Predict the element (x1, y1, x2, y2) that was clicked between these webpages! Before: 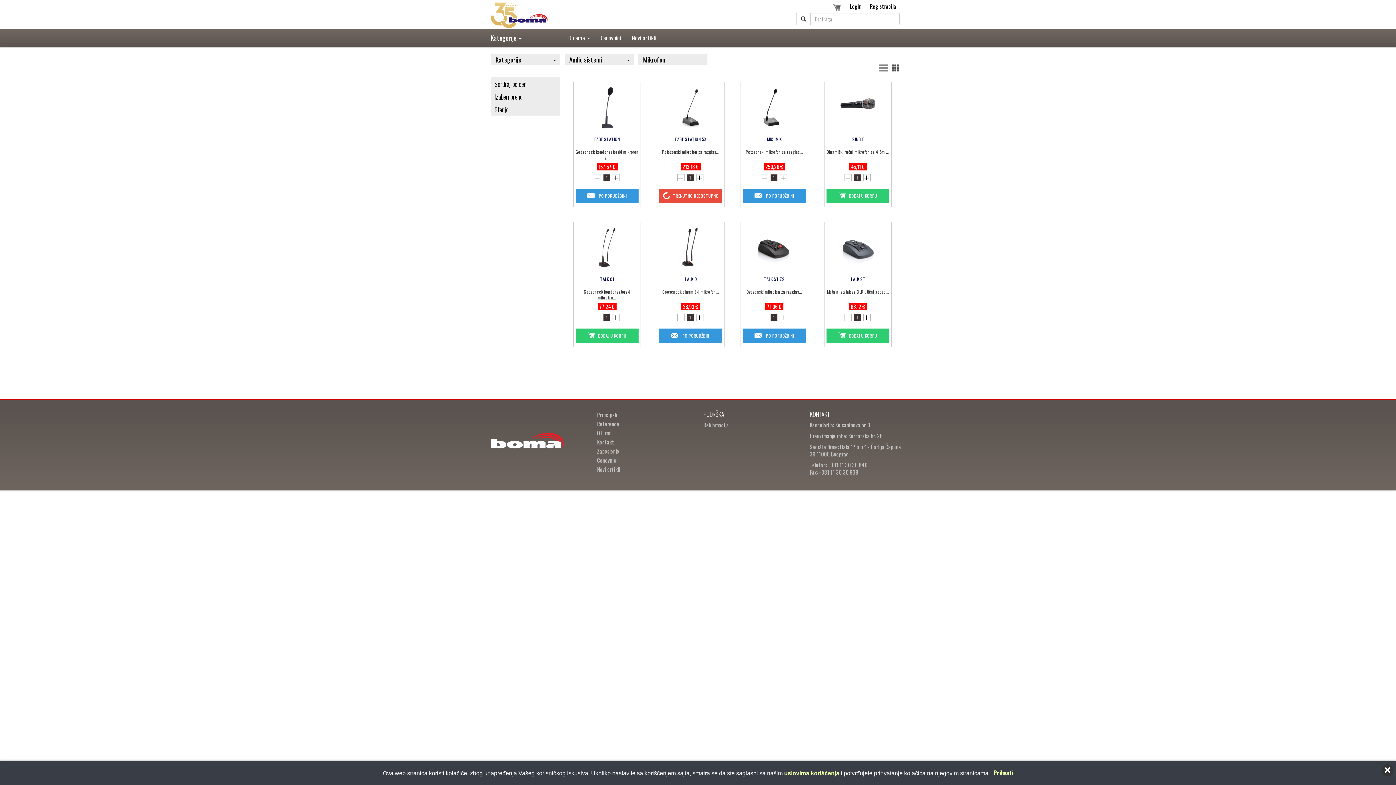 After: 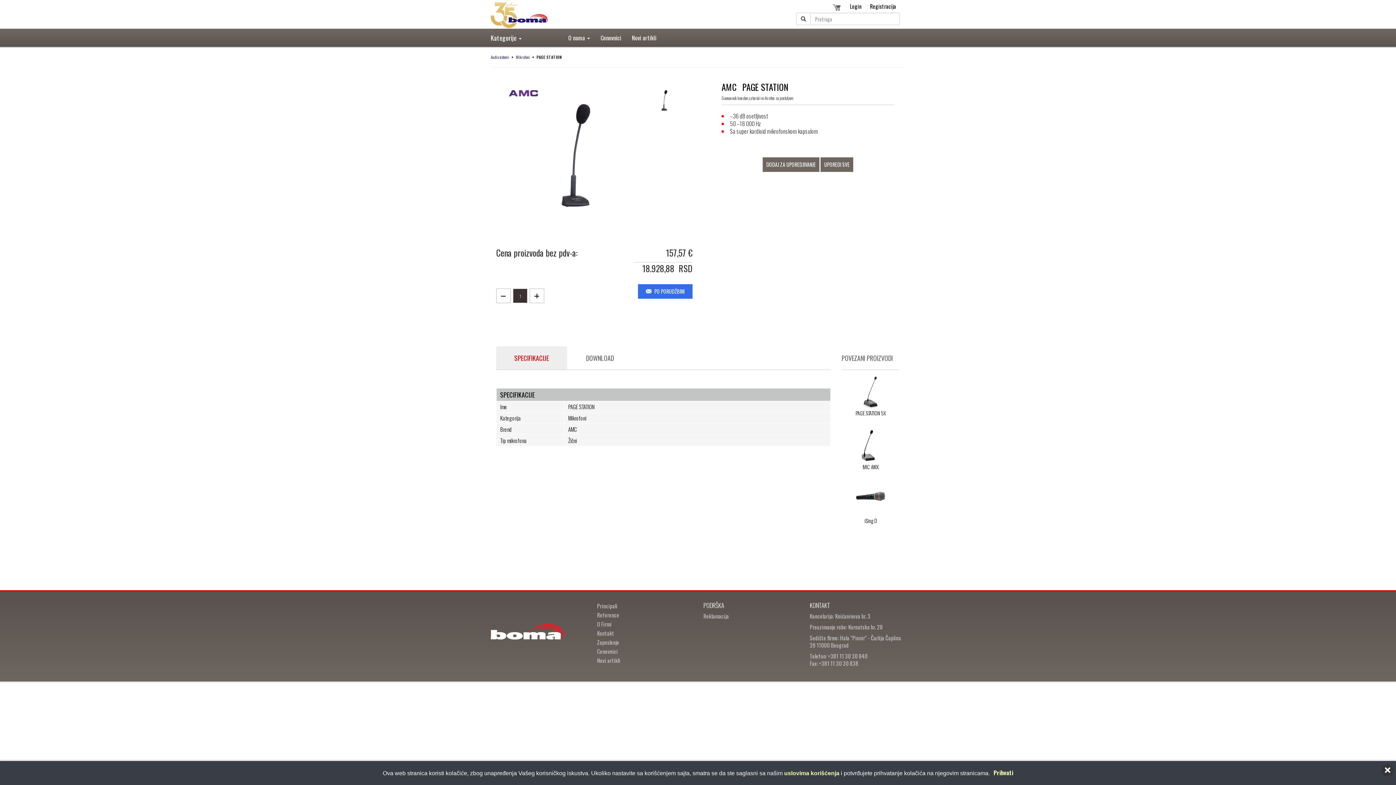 Action: bbox: (594, 136, 620, 141) label: PAGE STATION